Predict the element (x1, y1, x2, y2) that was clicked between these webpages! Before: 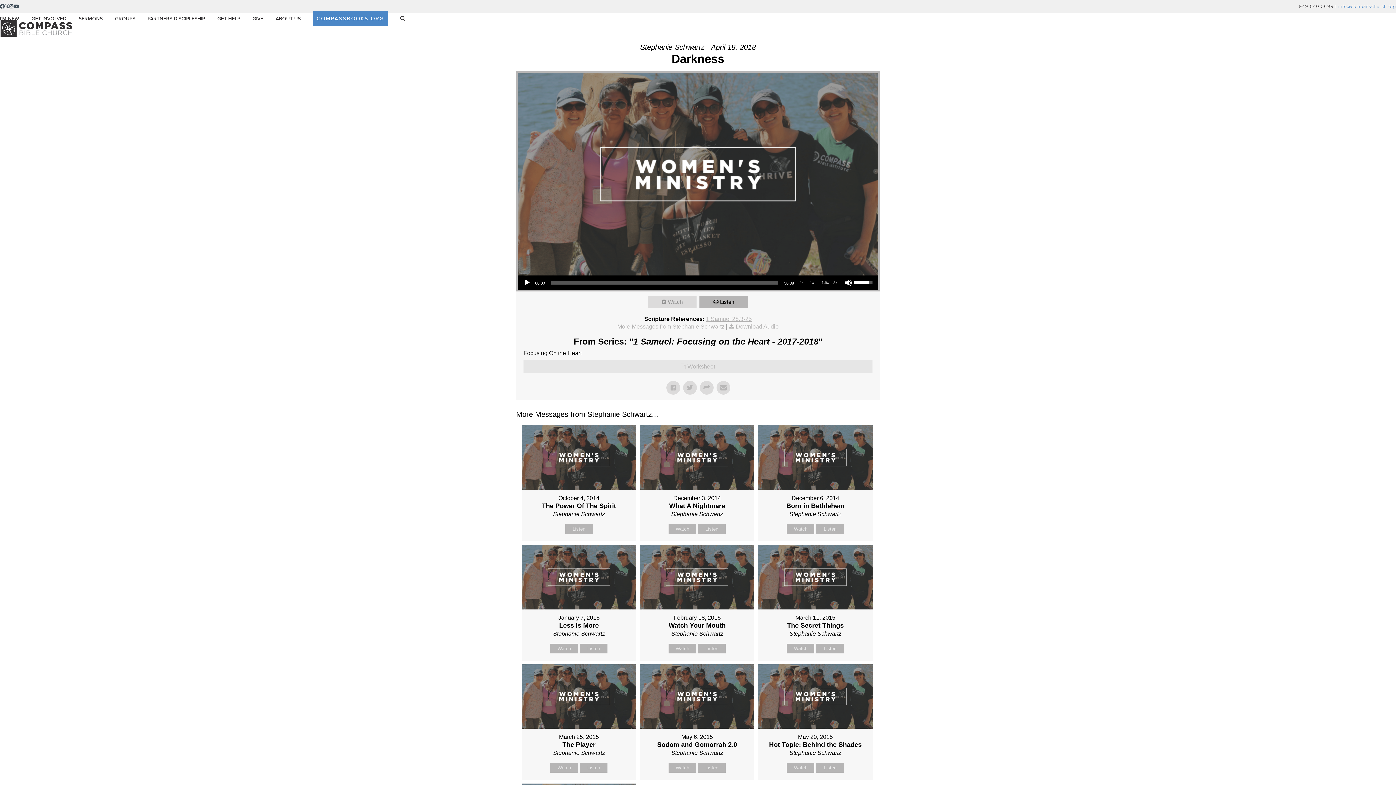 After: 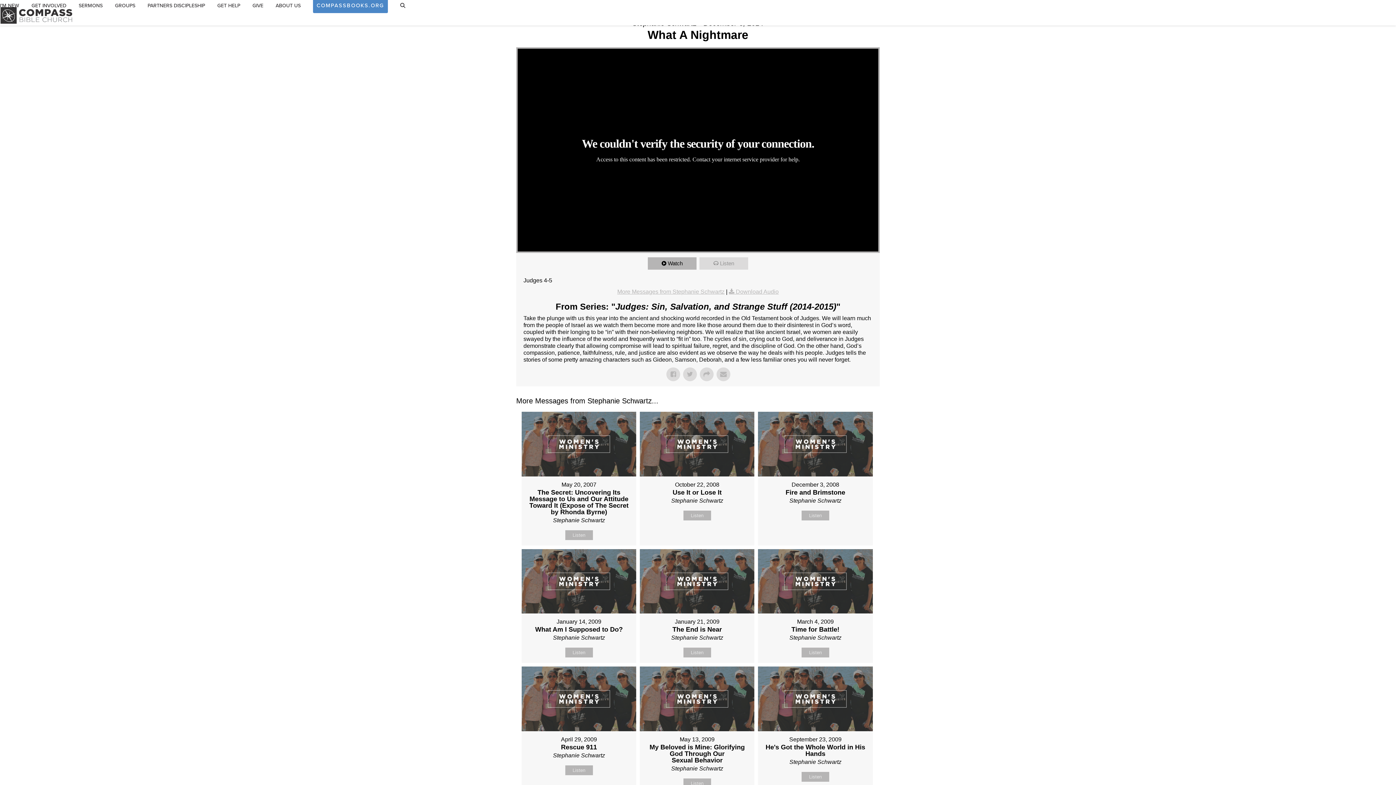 Action: label: Watch bbox: (668, 524, 696, 534)